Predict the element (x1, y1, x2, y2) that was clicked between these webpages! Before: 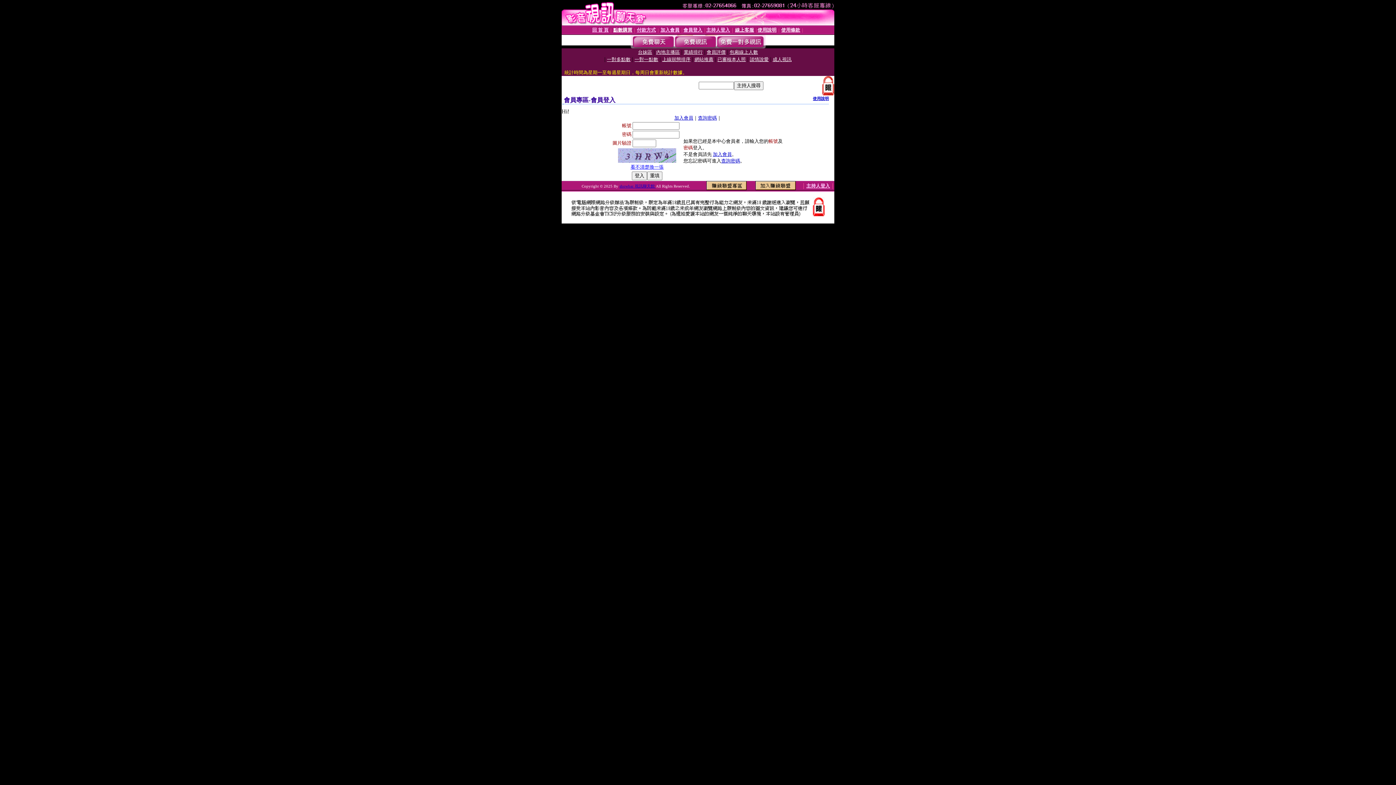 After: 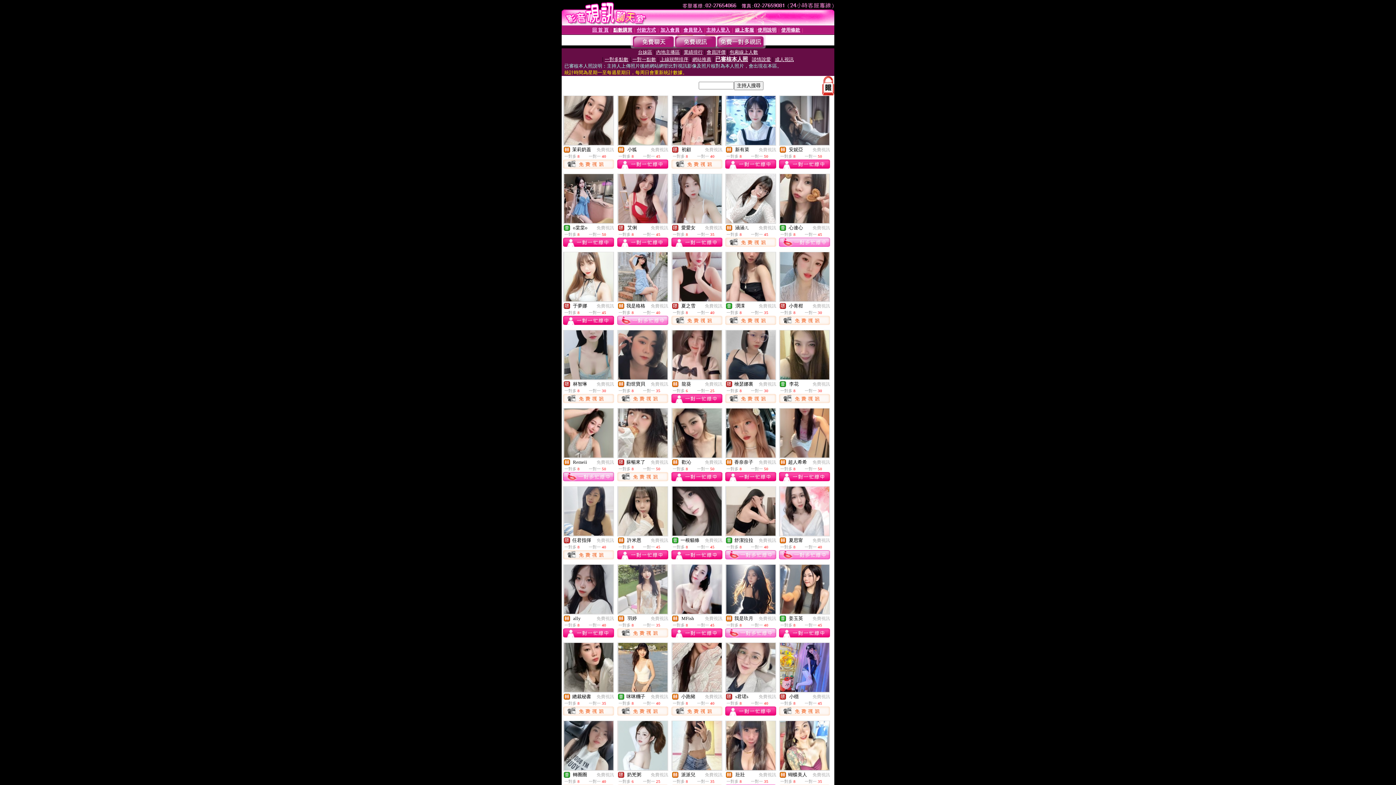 Action: label: 已審核本人照 bbox: (717, 56, 746, 62)